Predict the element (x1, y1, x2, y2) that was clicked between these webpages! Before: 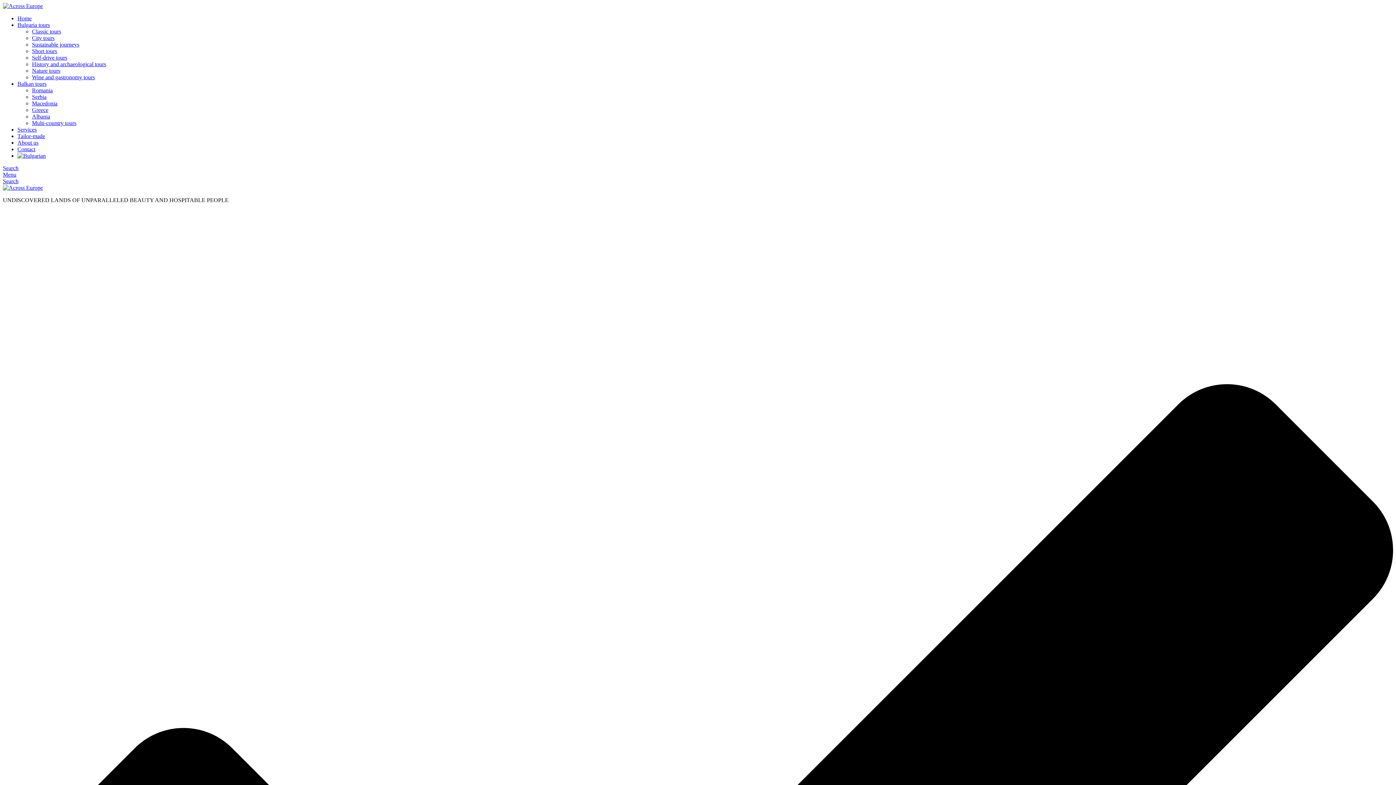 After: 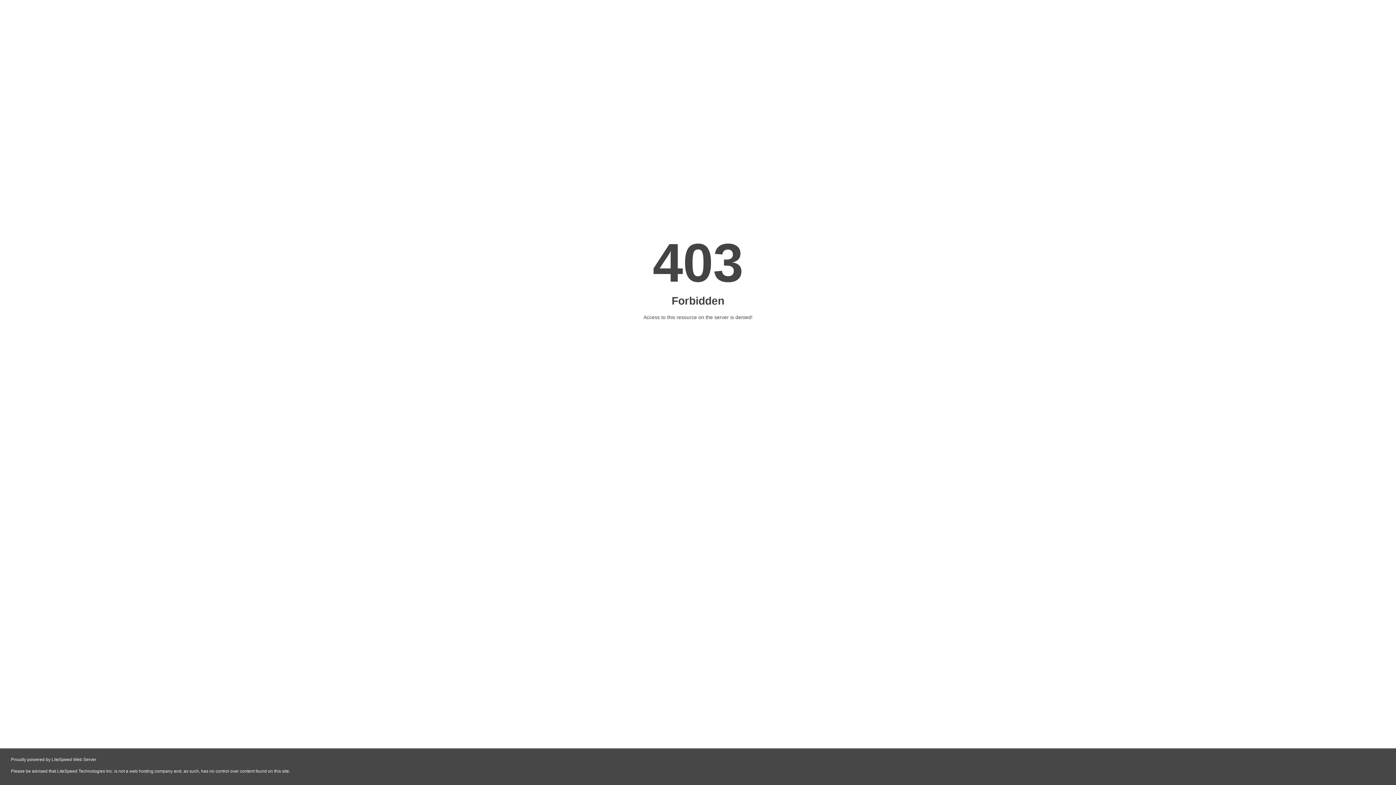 Action: label: Romania bbox: (32, 87, 52, 93)